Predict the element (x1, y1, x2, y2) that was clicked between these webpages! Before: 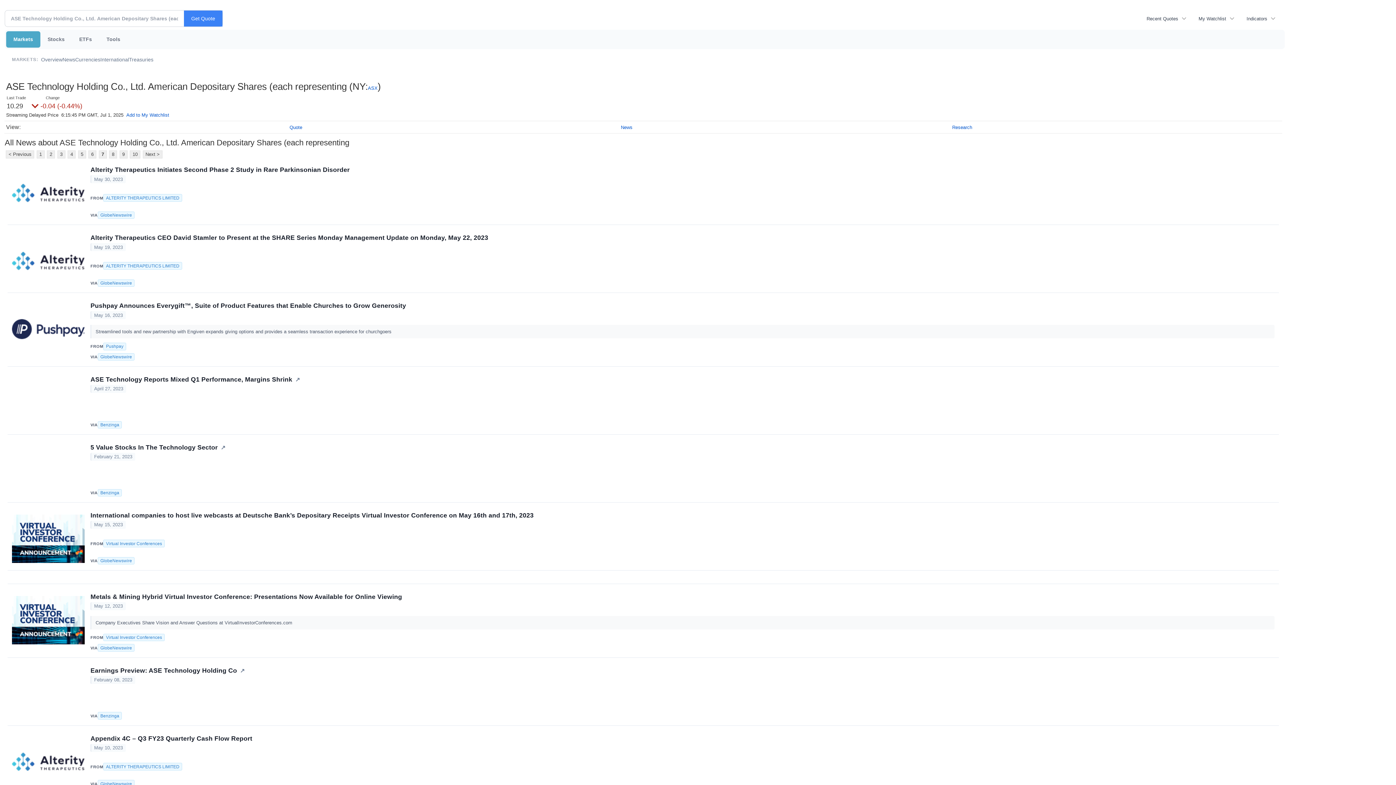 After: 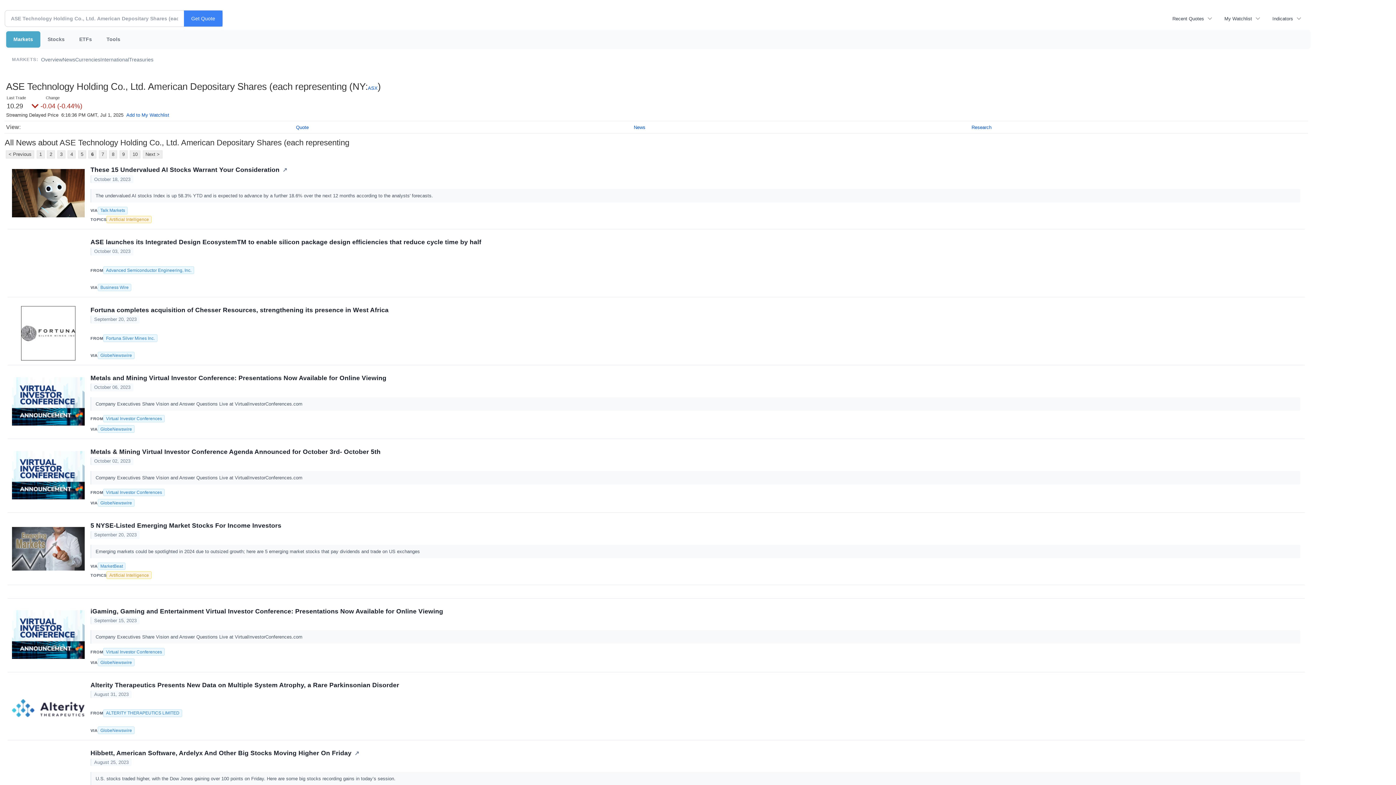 Action: label: 6 bbox: (88, 150, 96, 158)